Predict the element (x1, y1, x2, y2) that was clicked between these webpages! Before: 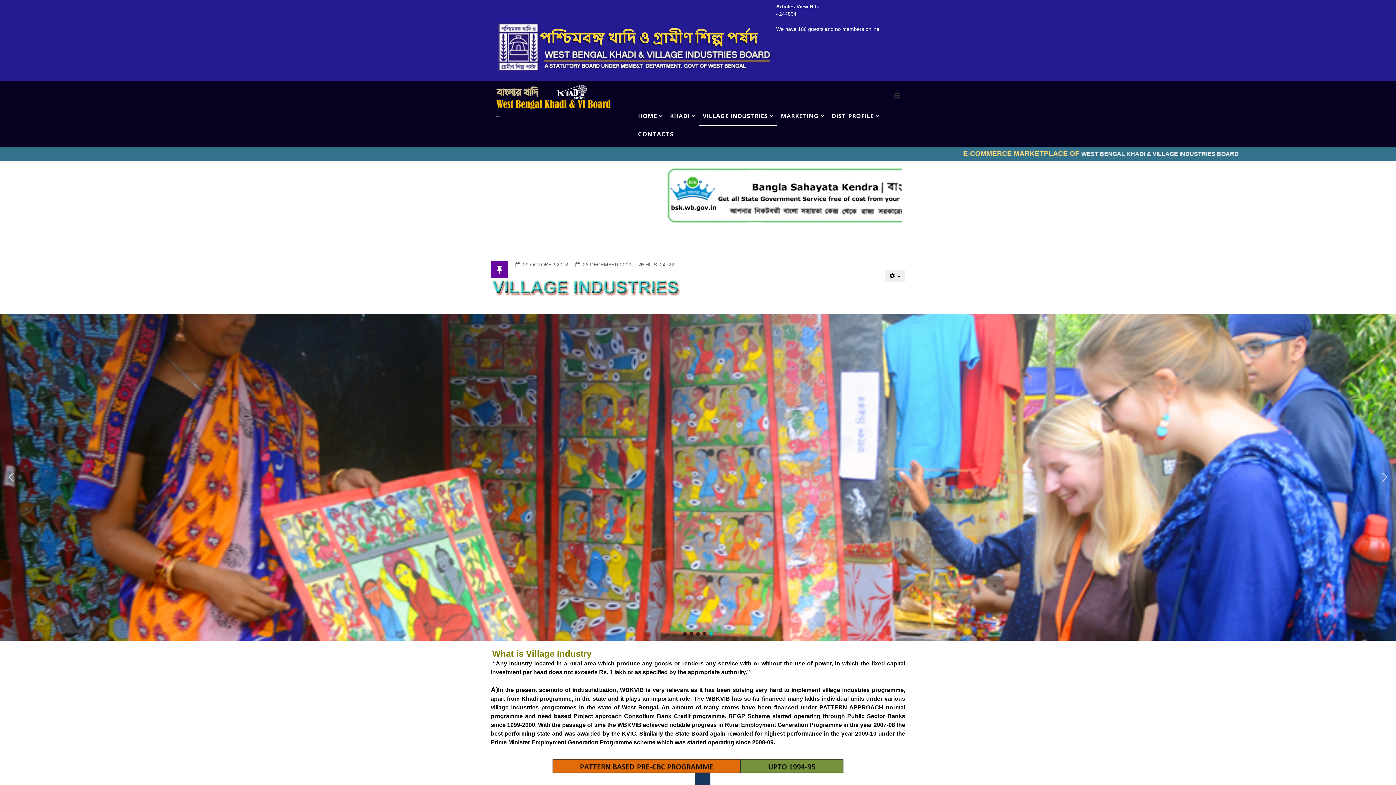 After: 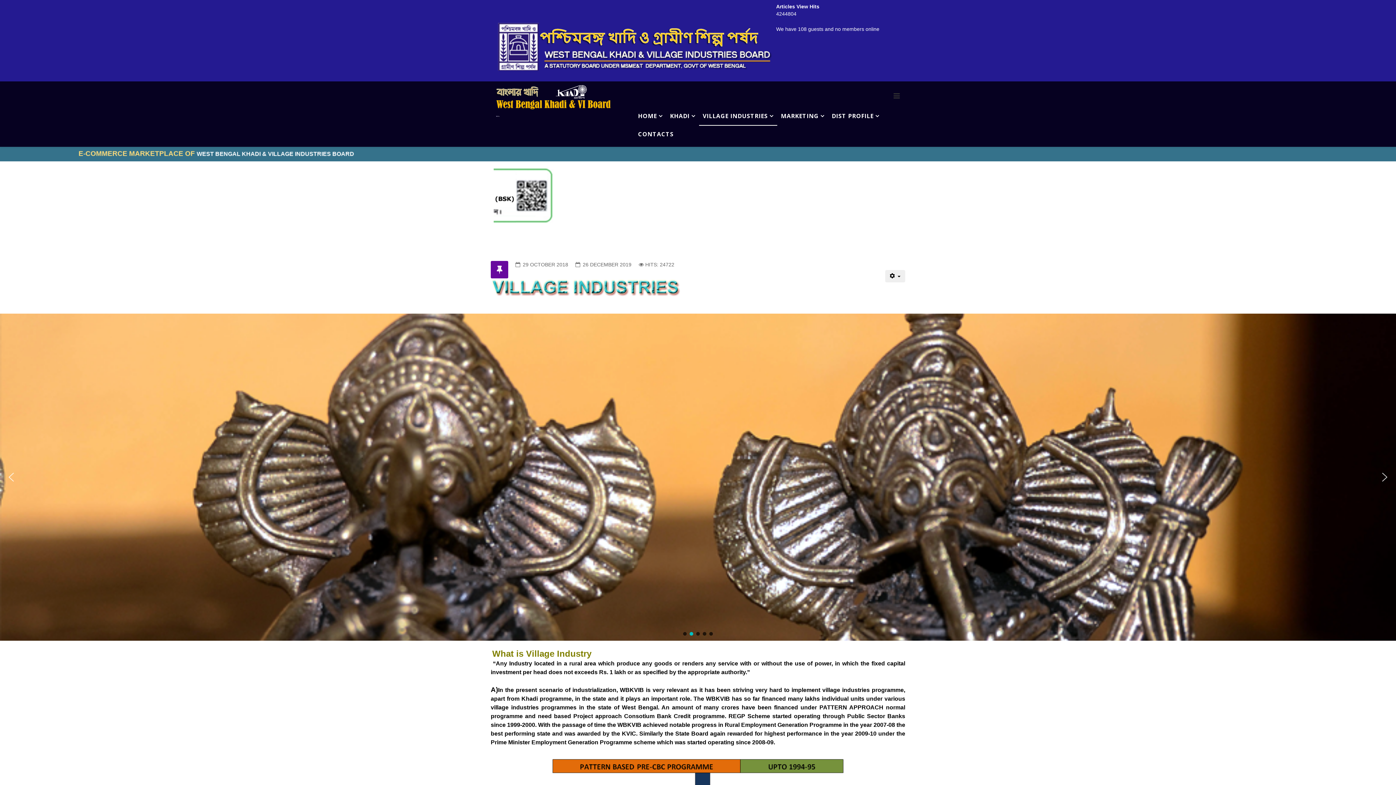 Action: label: DOKRA.png bbox: (689, 632, 693, 636)